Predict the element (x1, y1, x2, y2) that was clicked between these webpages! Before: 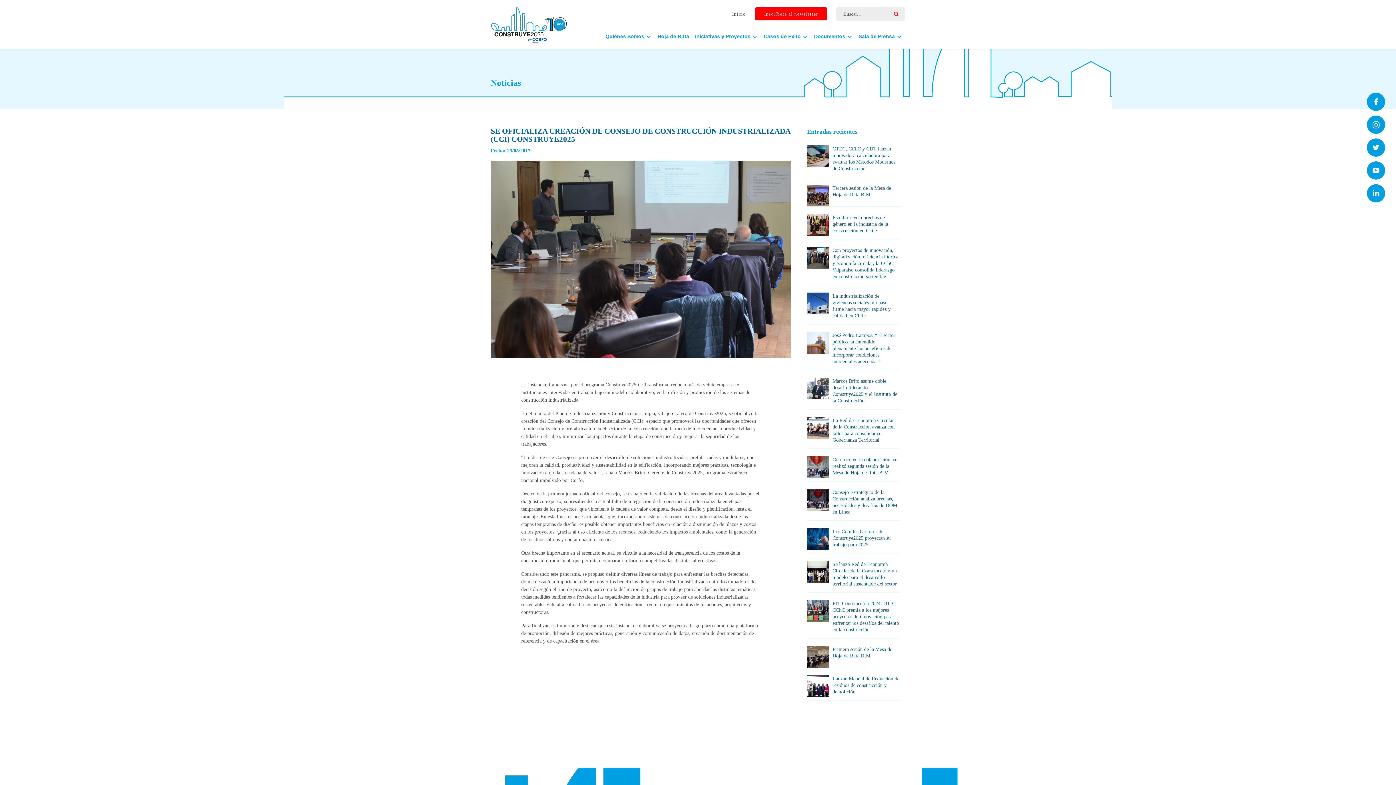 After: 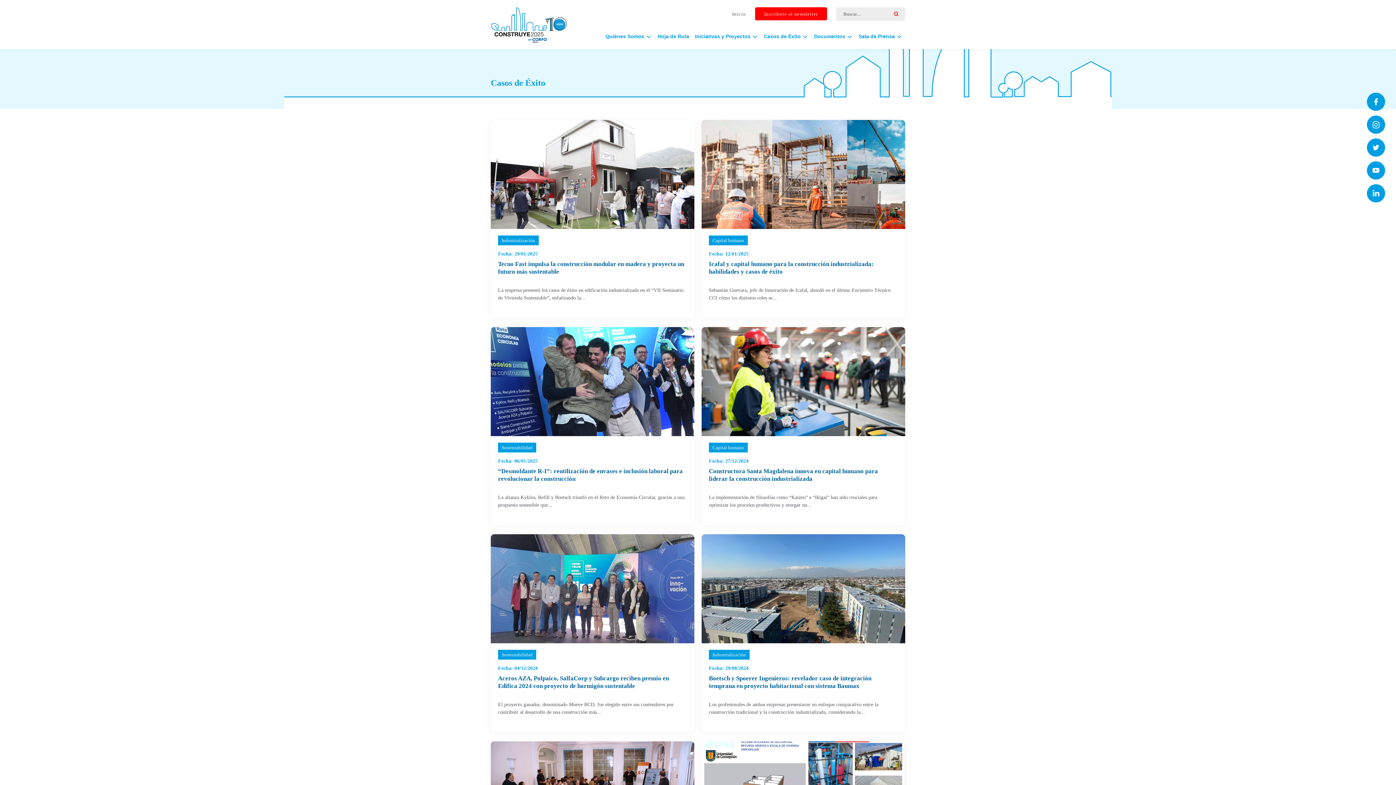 Action: label: Casos de Éxito bbox: (761, 30, 811, 41)